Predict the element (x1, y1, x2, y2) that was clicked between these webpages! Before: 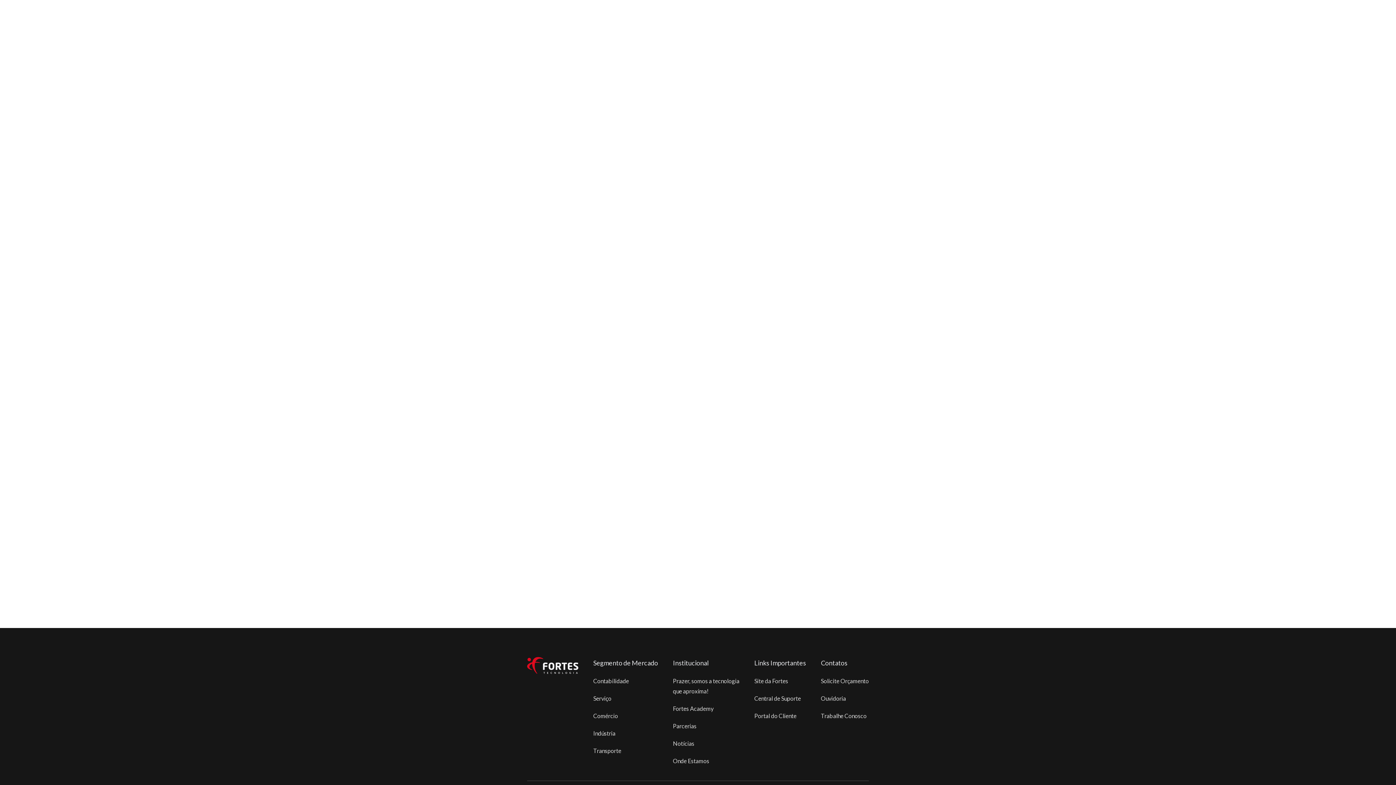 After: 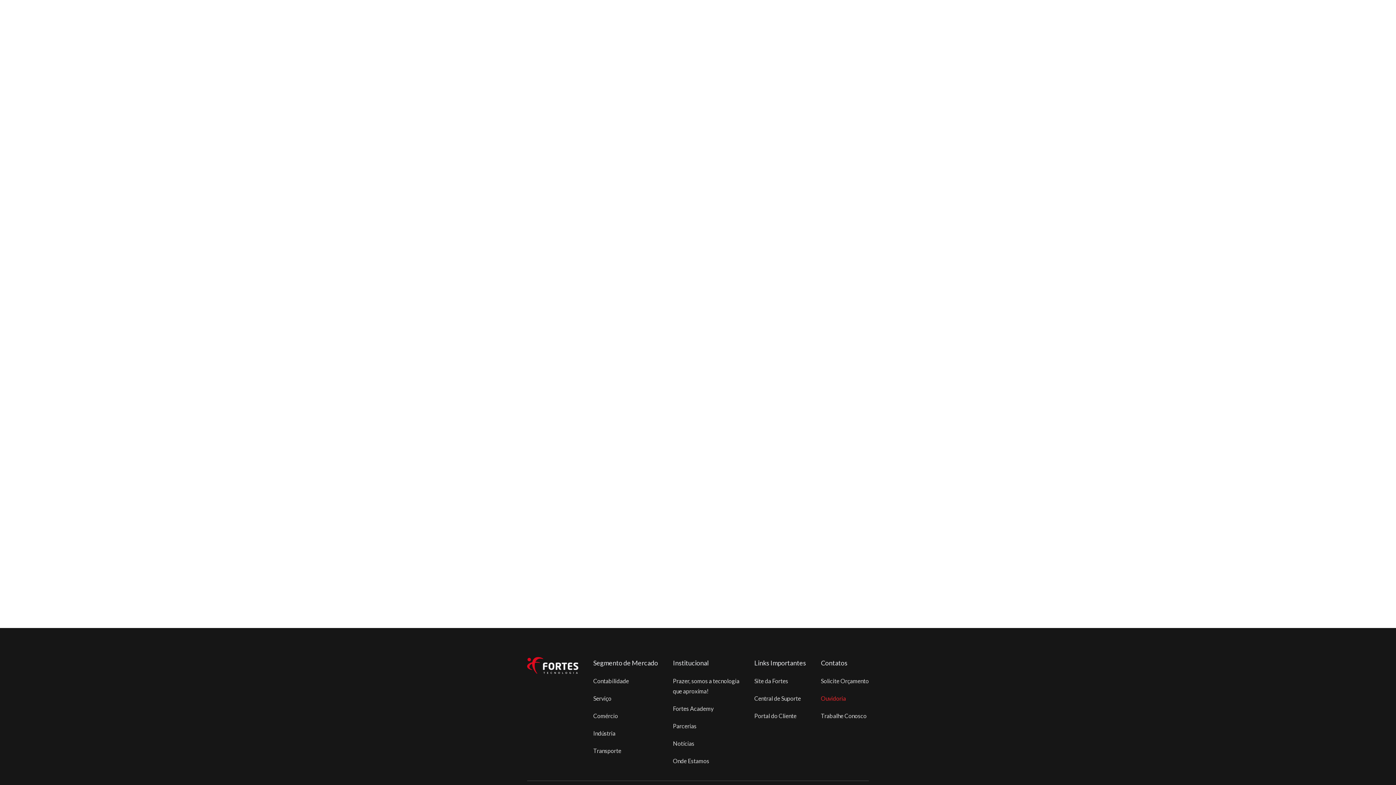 Action: bbox: (821, 693, 846, 704) label: Ouvidoria